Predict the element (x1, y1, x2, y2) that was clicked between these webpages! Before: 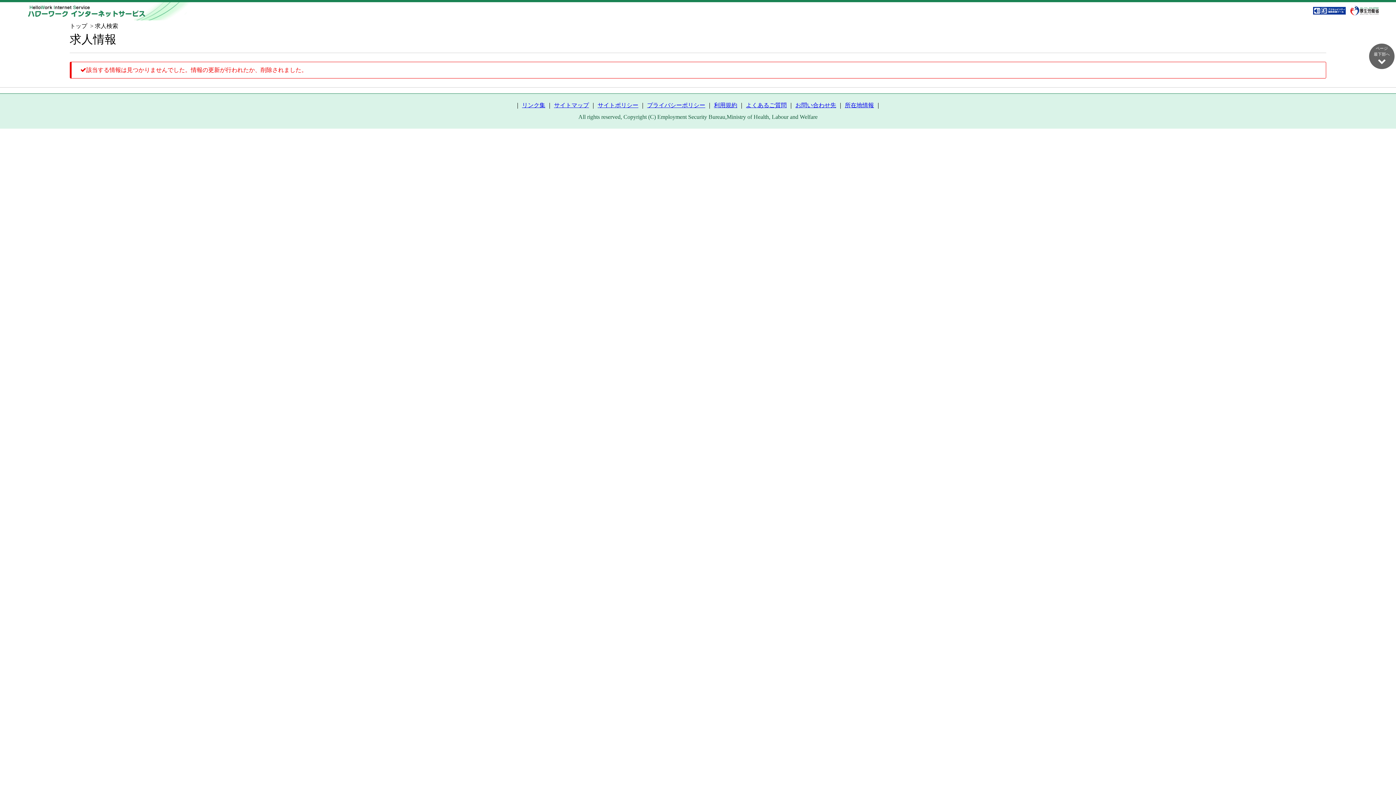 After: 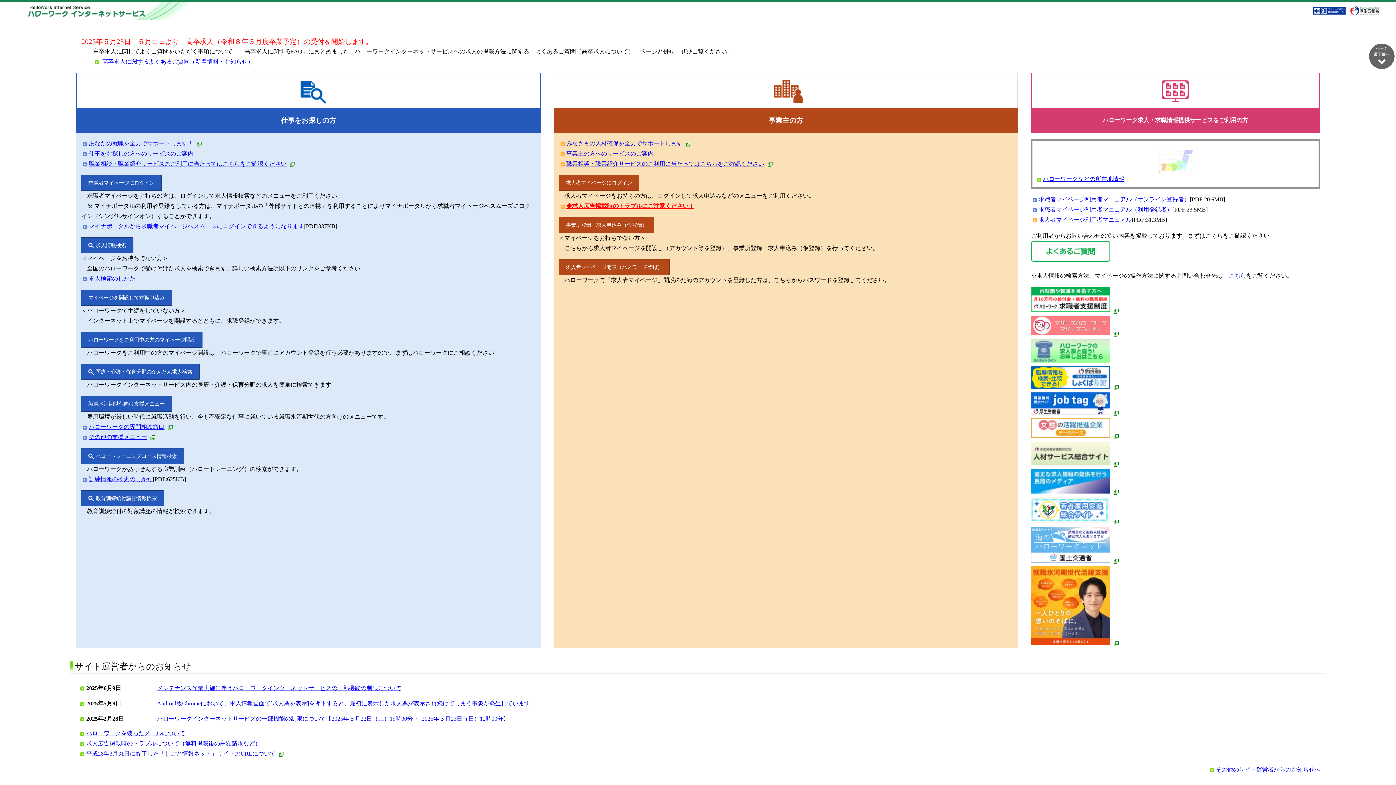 Action: bbox: (27, 2, 192, 20)